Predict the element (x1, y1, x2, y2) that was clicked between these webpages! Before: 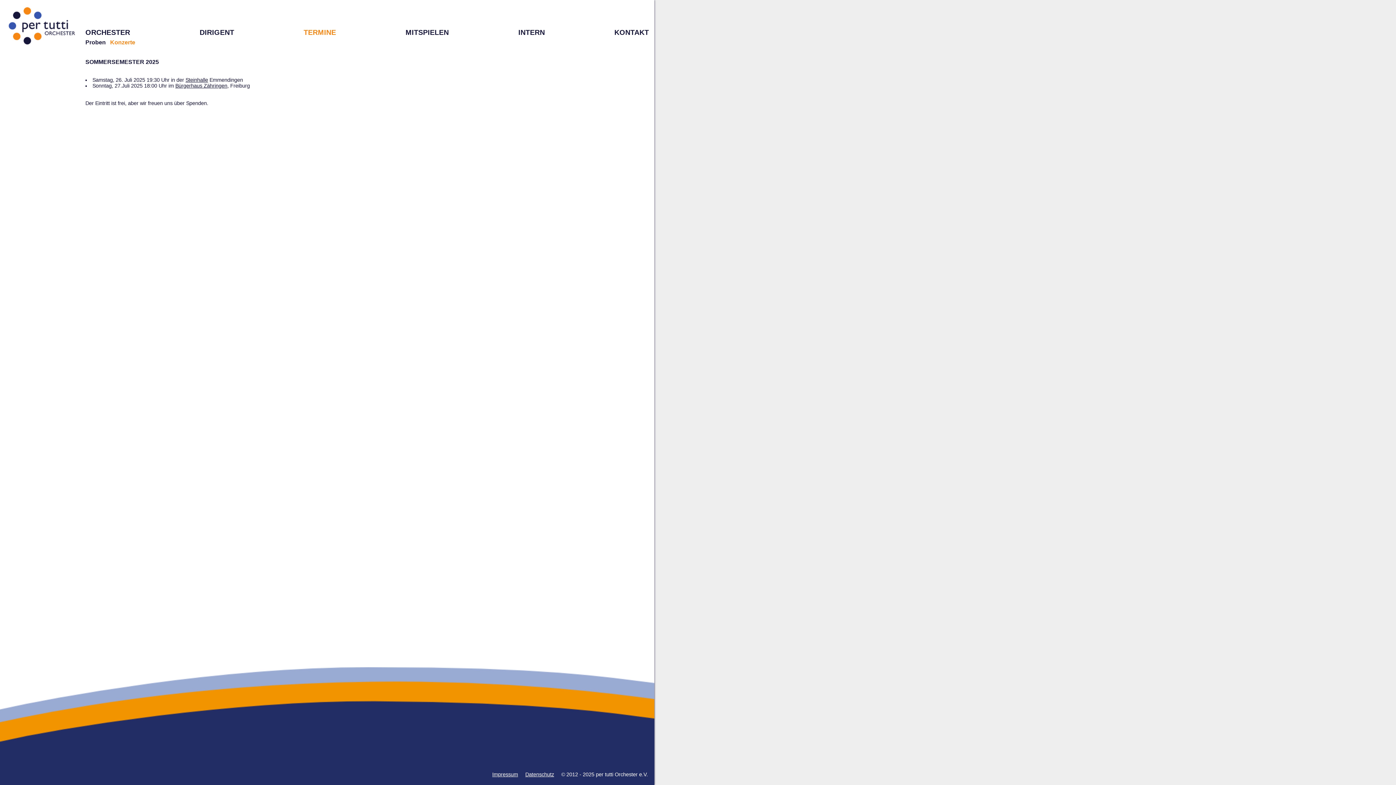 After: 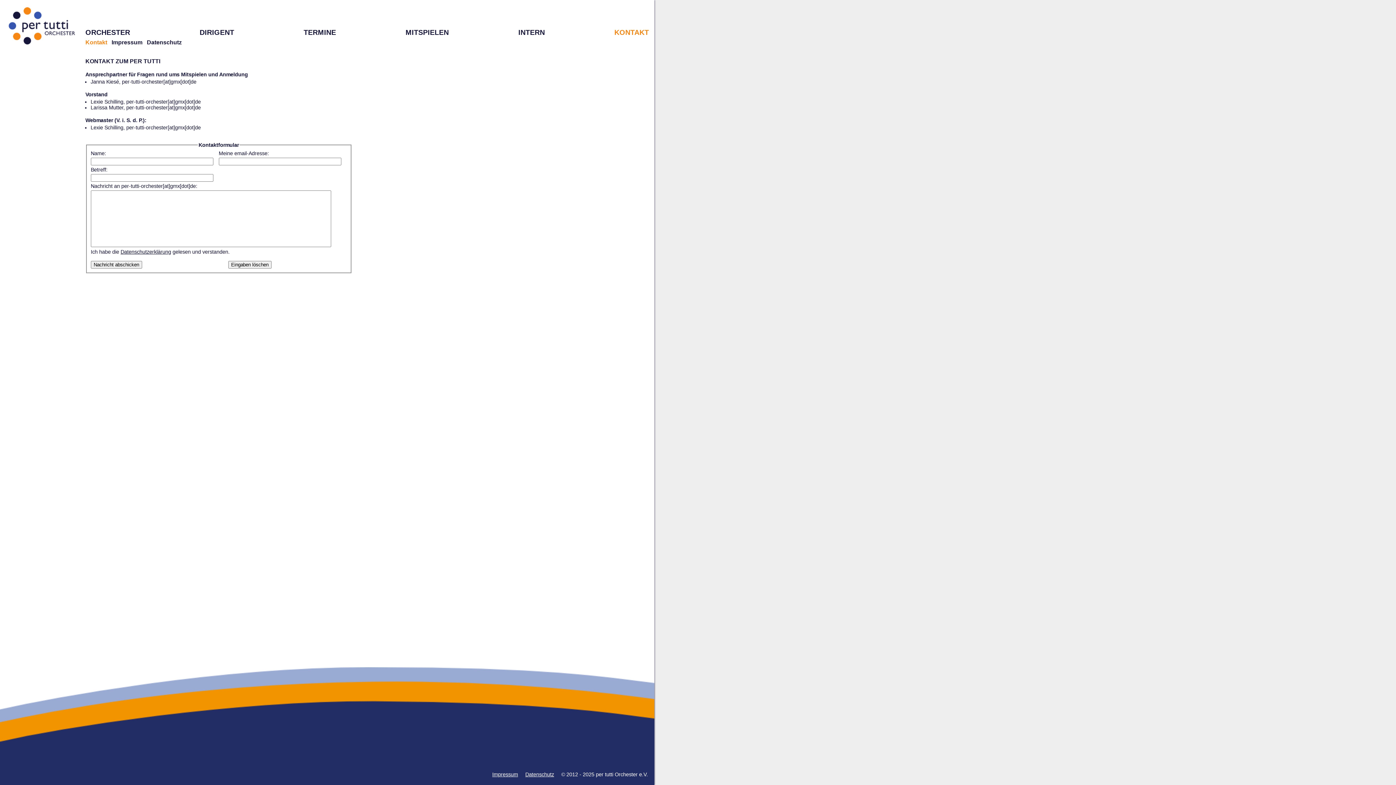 Action: bbox: (614, 28, 649, 36) label: KONTAKT